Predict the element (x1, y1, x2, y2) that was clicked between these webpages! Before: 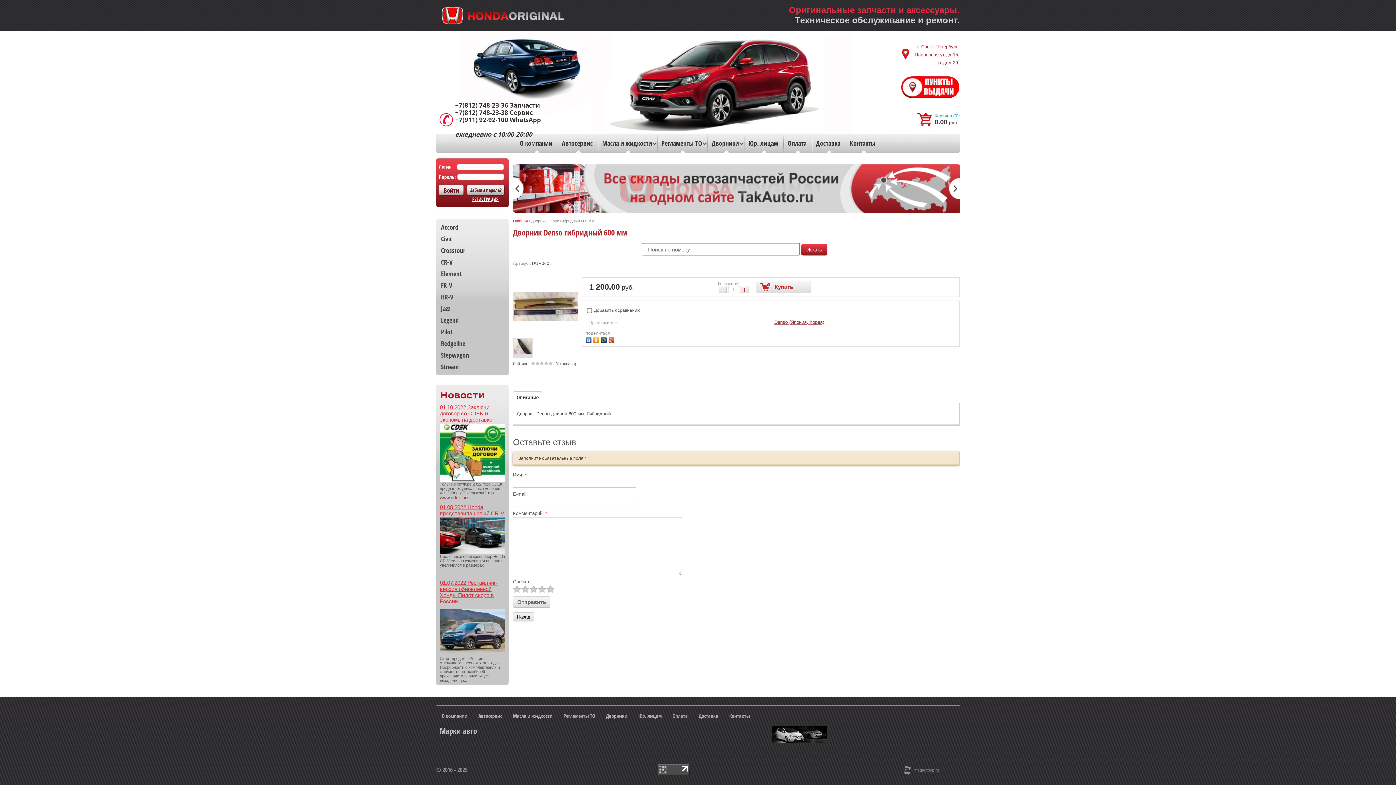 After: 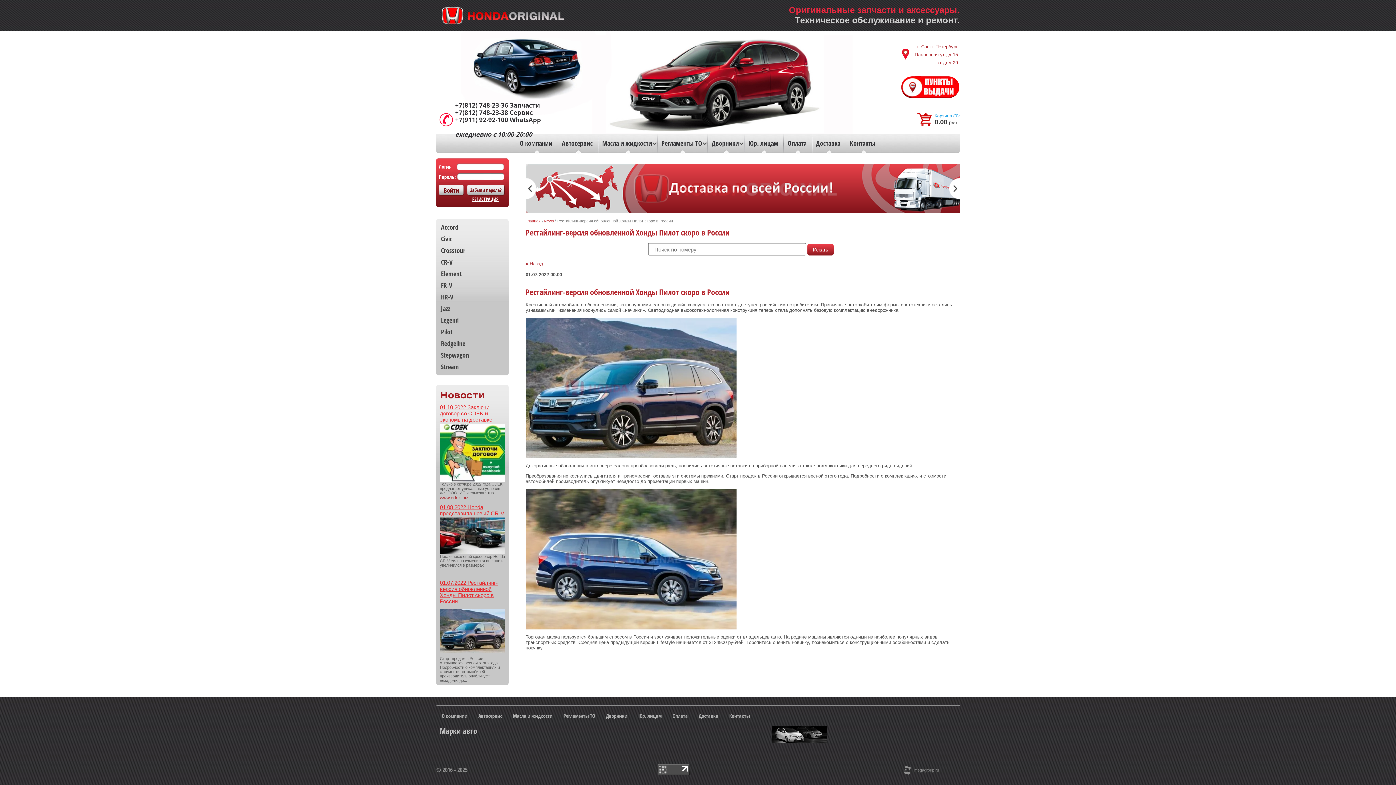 Action: bbox: (436, 578, 508, 605) label: 01.07.2022 Рестайлинг-версия обновленной Хонды Пилот скоро в России